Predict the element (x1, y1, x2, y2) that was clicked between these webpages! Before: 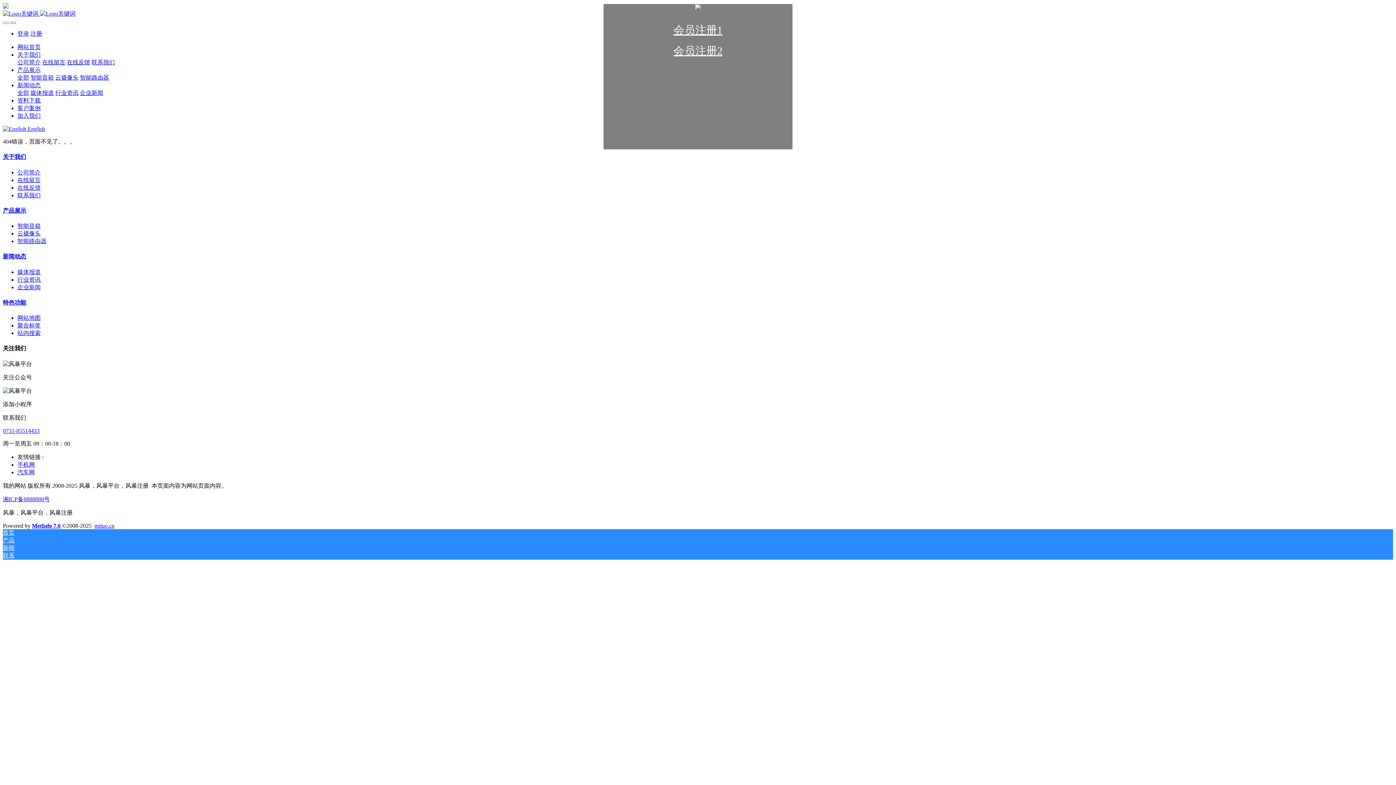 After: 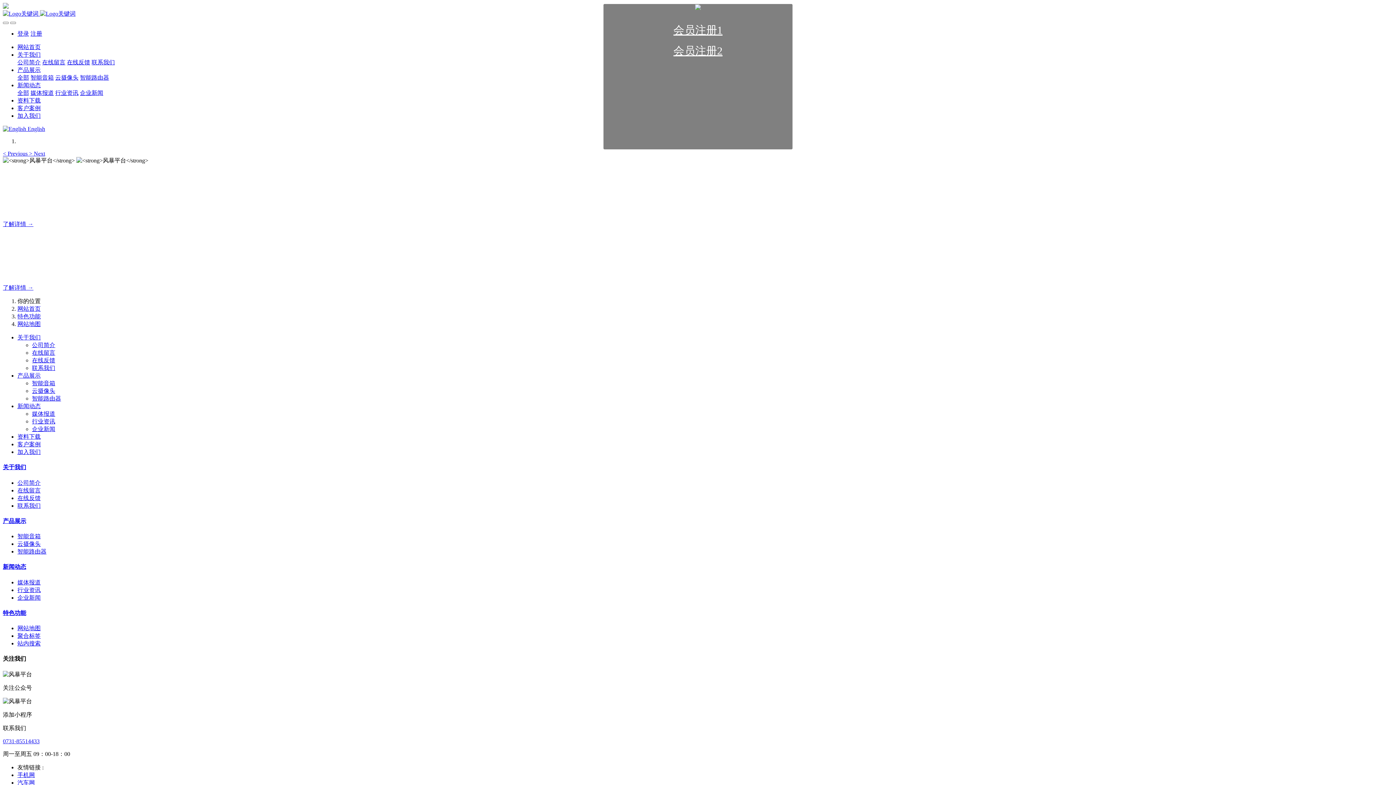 Action: bbox: (17, 314, 40, 321) label: 网站地图